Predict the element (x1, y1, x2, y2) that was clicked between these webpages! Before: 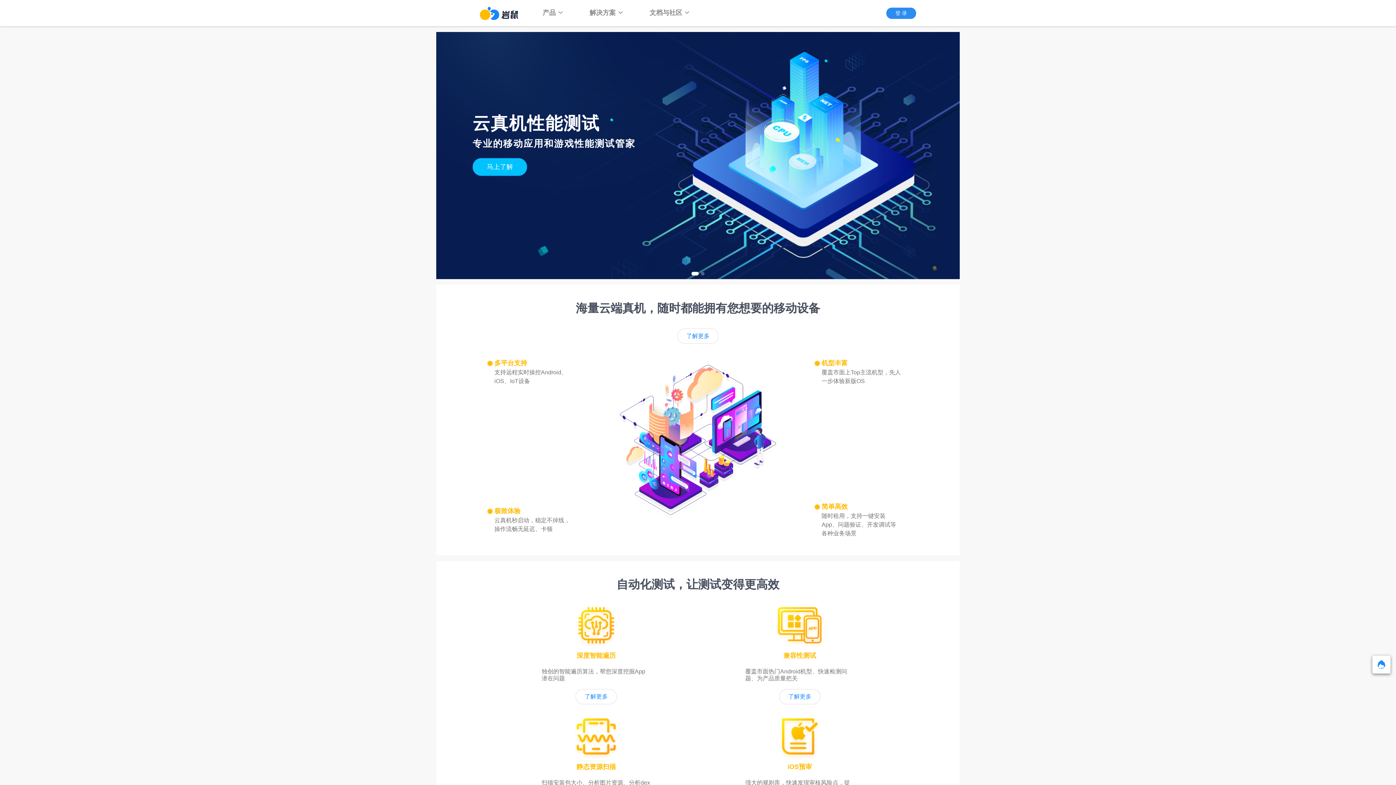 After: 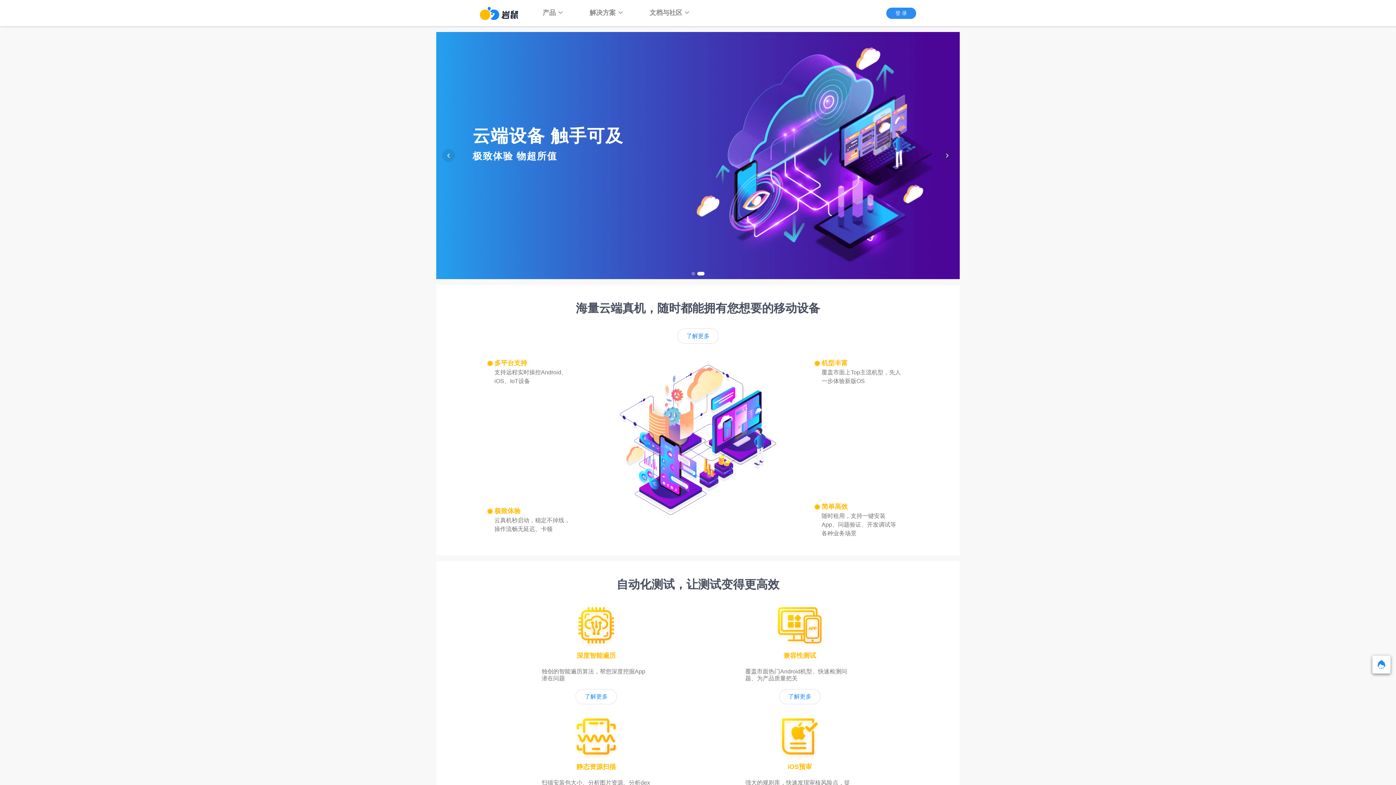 Action: bbox: (701, 272, 704, 275)